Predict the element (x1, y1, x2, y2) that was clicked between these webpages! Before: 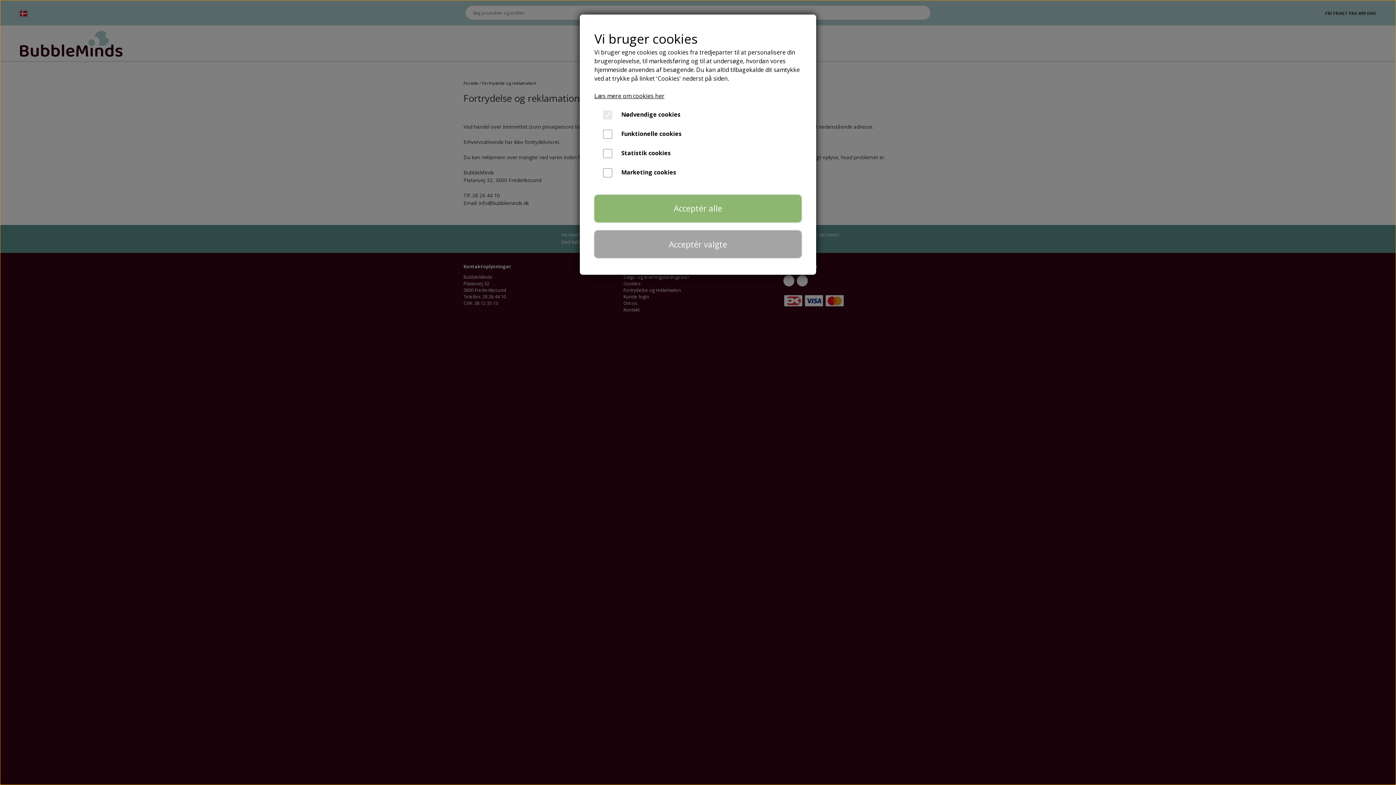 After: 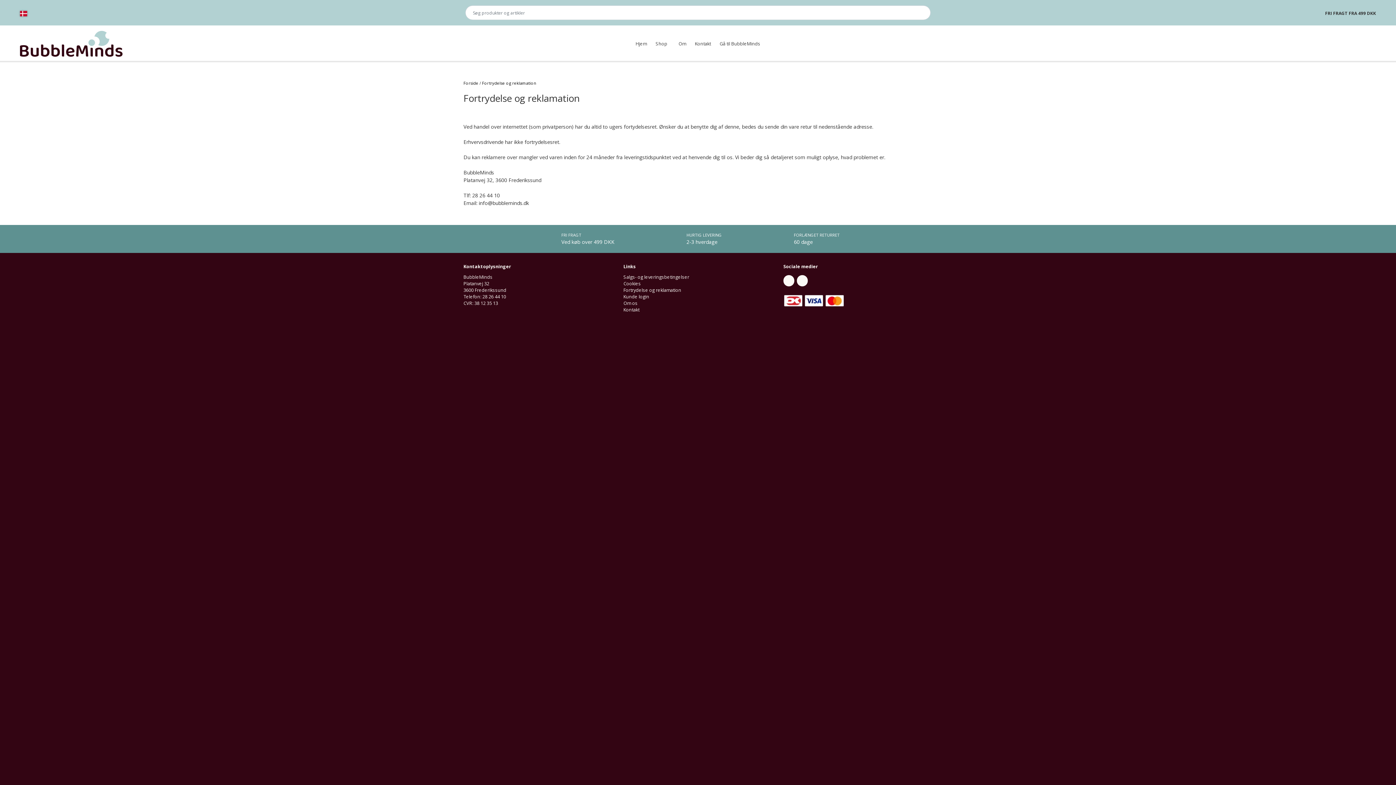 Action: label: Acceptér valgte bbox: (594, 230, 801, 258)